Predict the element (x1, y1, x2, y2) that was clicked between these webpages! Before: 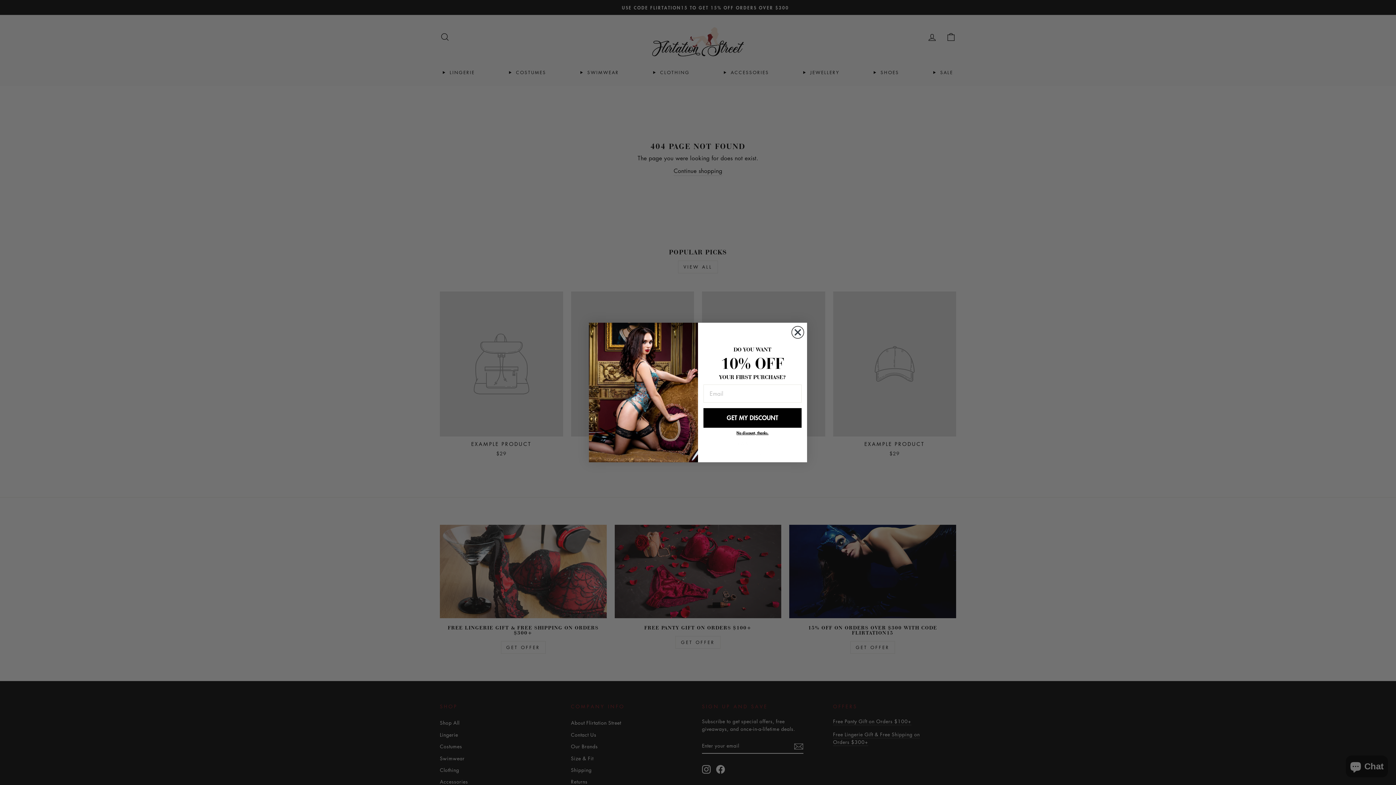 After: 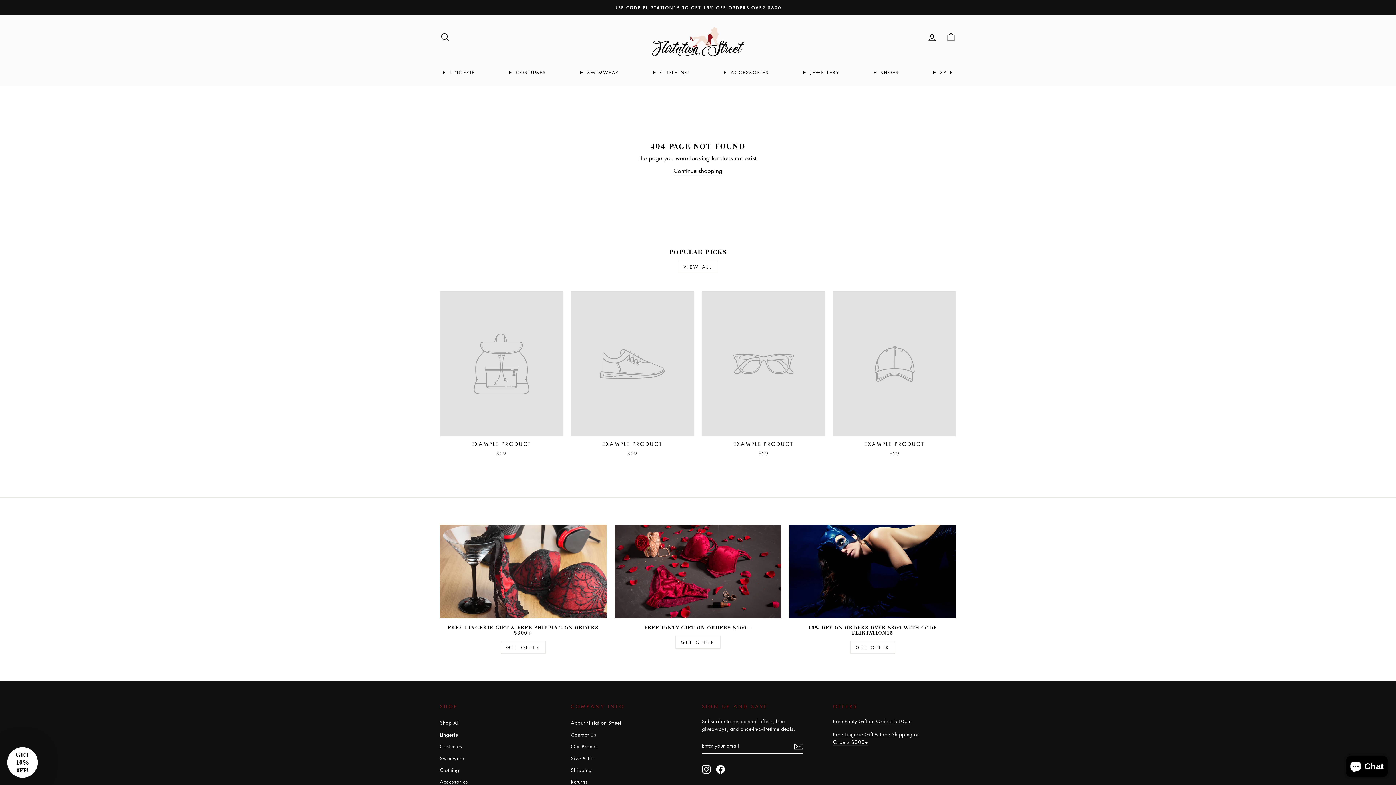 Action: bbox: (705, 429, 799, 436) label: No discount, thanks.